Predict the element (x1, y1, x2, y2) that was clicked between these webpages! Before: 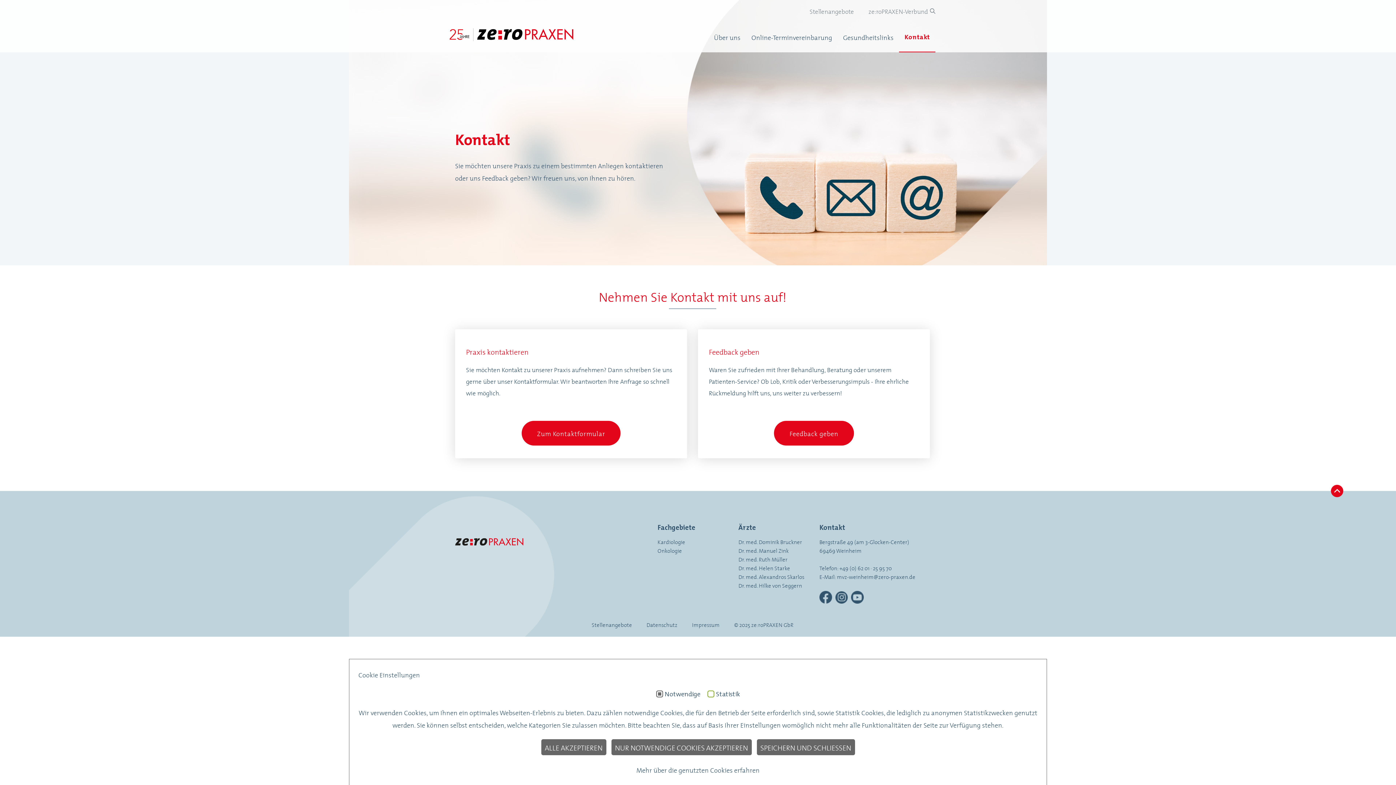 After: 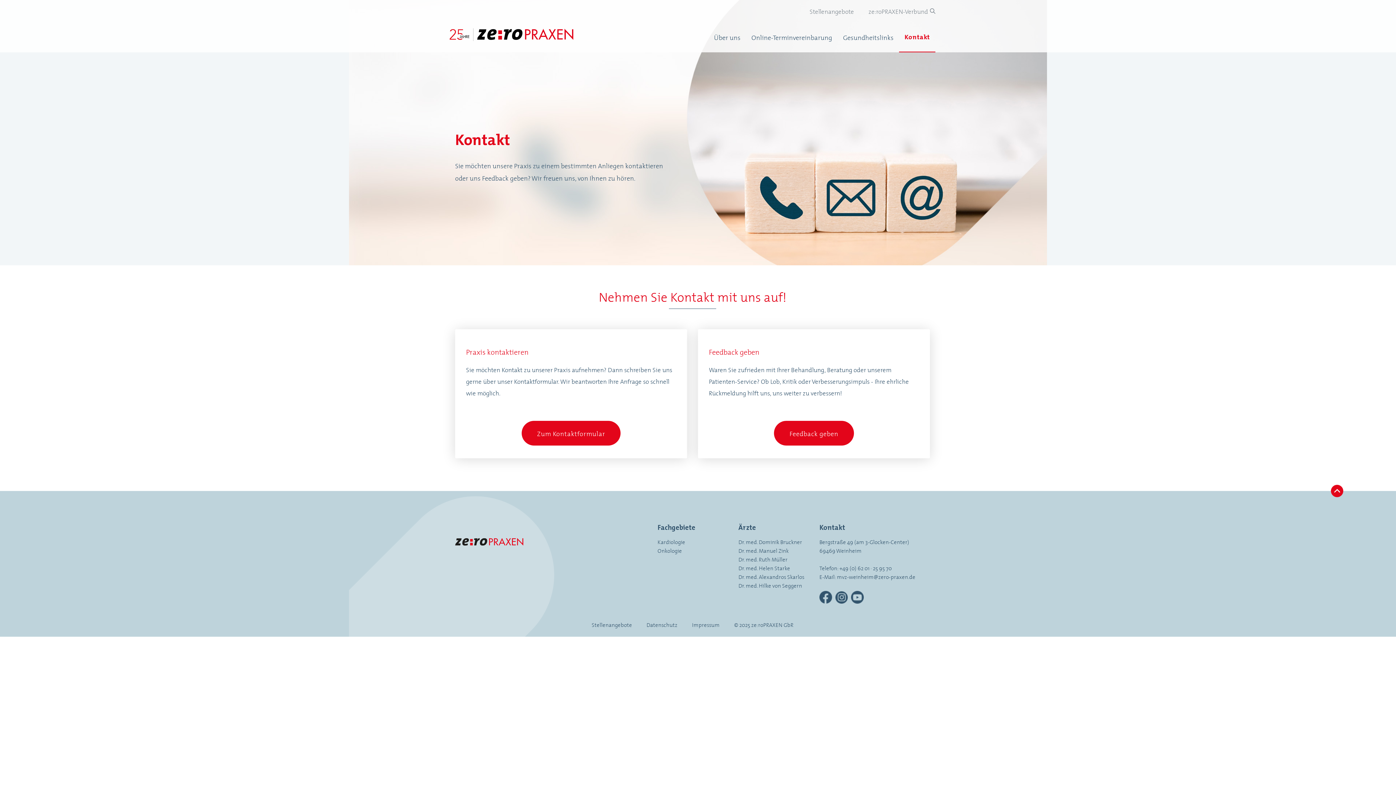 Action: bbox: (541, 739, 606, 755) label: ALLE AKZEPTIEREN